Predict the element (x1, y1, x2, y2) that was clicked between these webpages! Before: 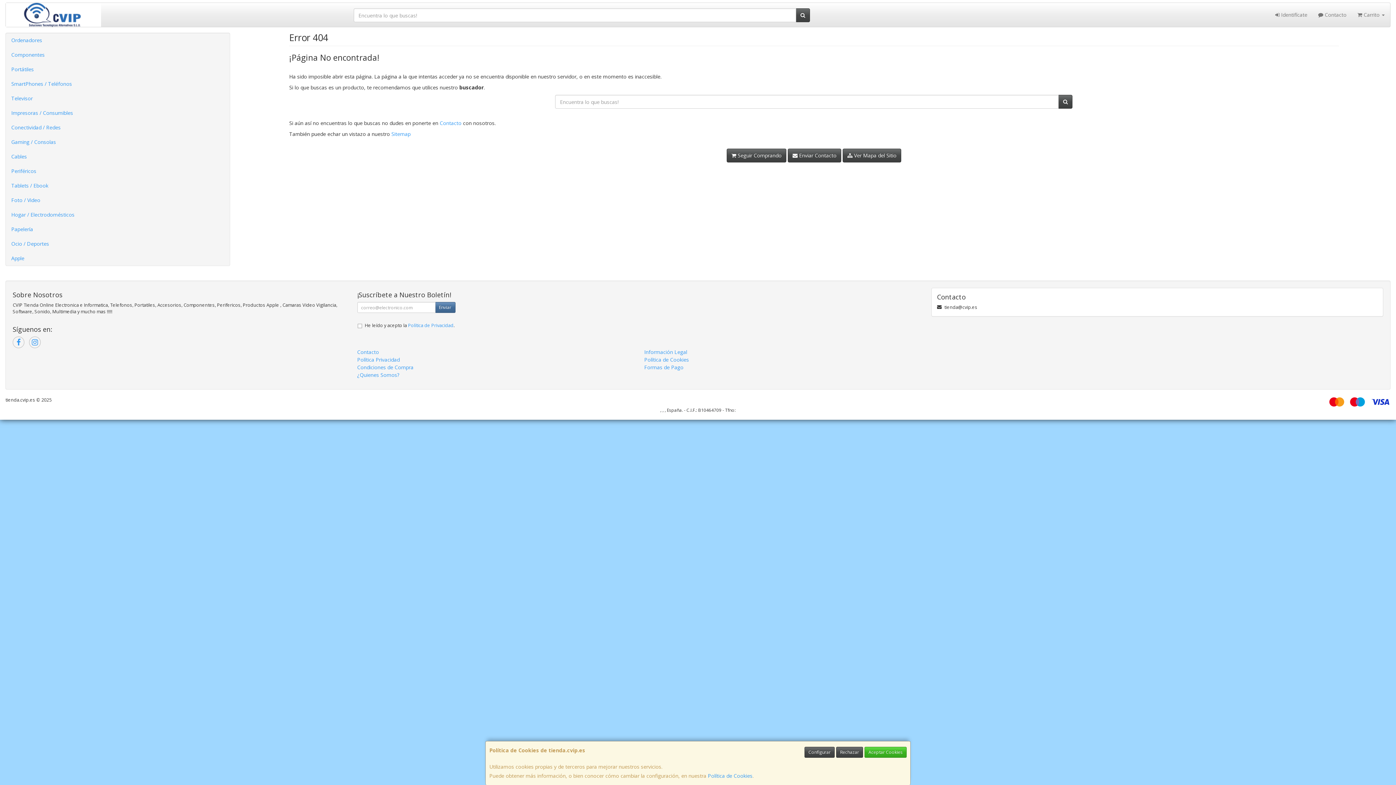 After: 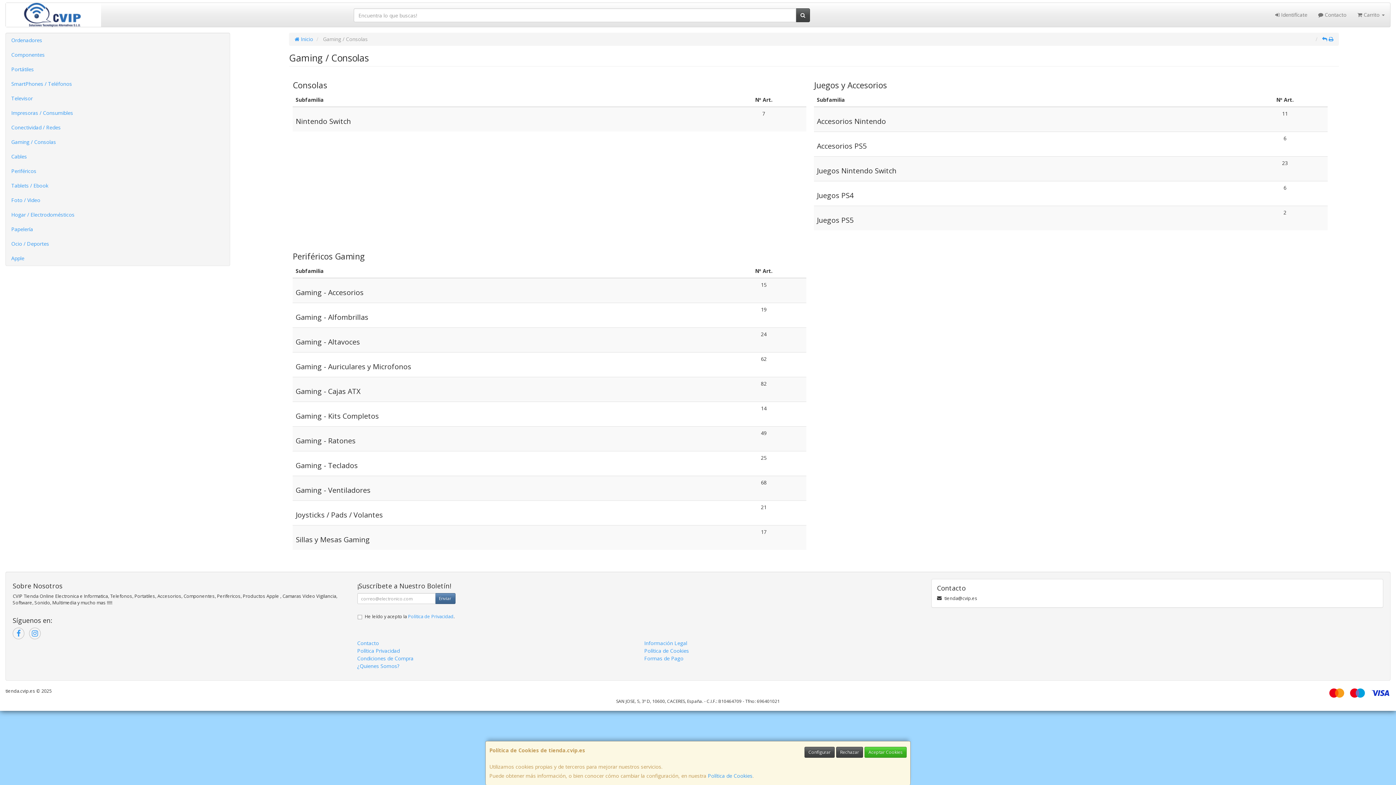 Action: bbox: (5, 134, 229, 149) label: Gaming / Consolas